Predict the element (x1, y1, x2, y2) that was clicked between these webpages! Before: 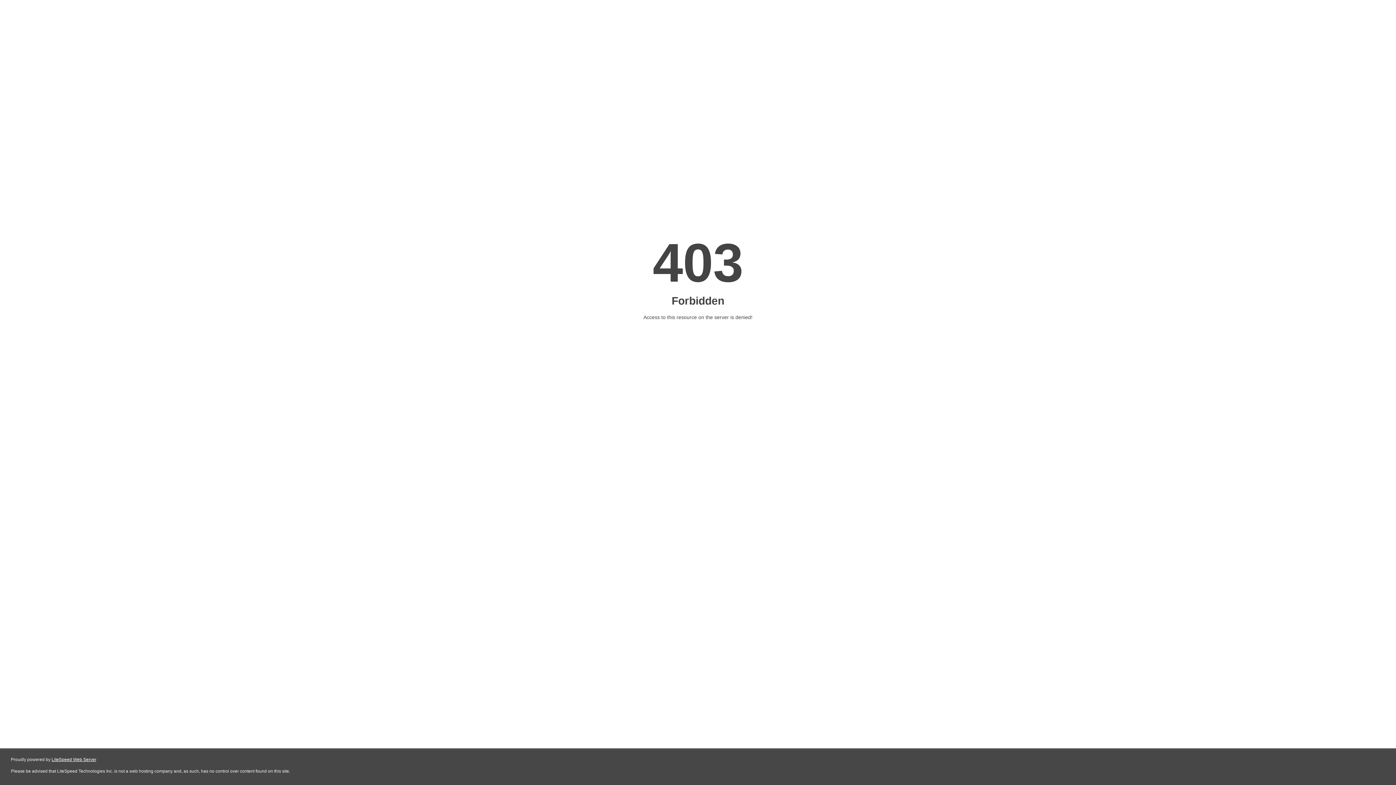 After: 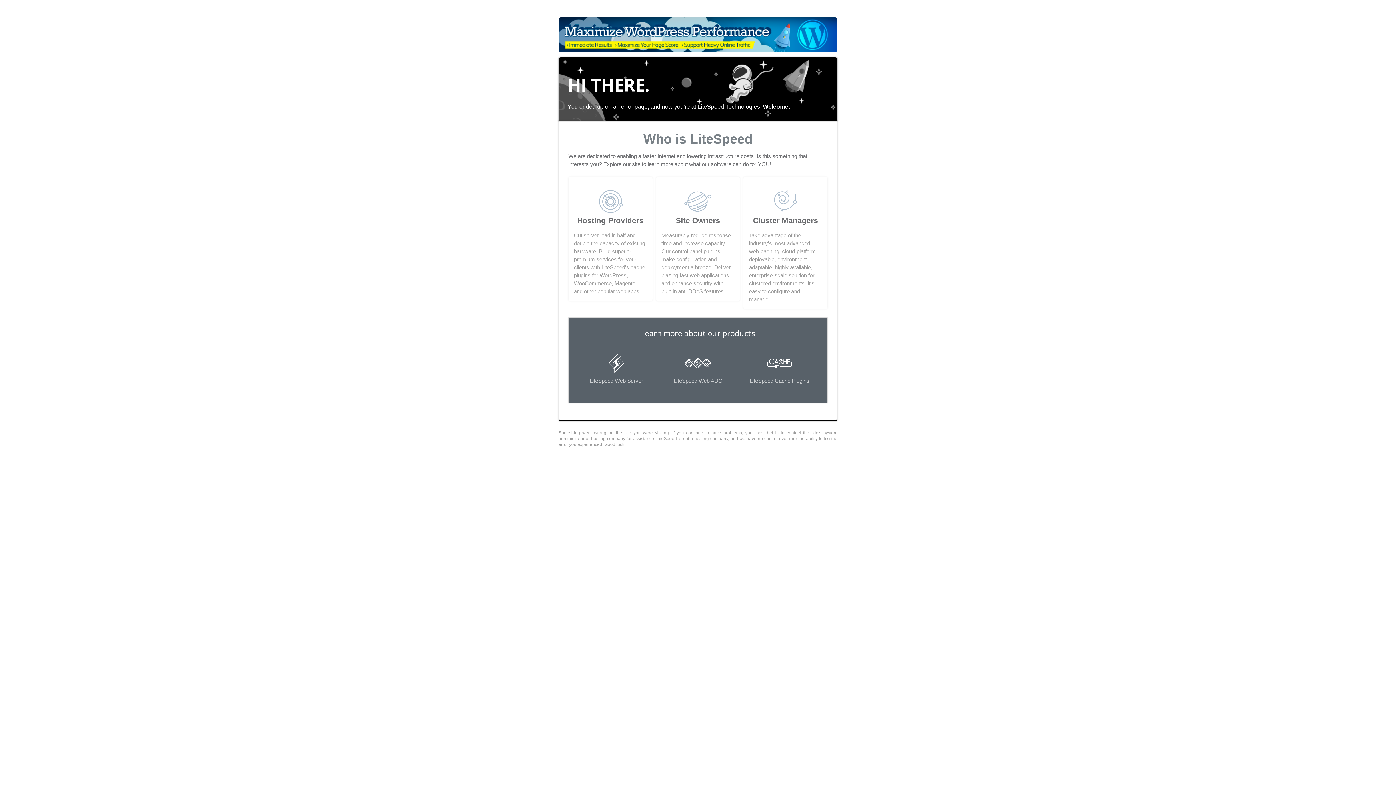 Action: label: LiteSpeed Web Server bbox: (51, 757, 96, 762)